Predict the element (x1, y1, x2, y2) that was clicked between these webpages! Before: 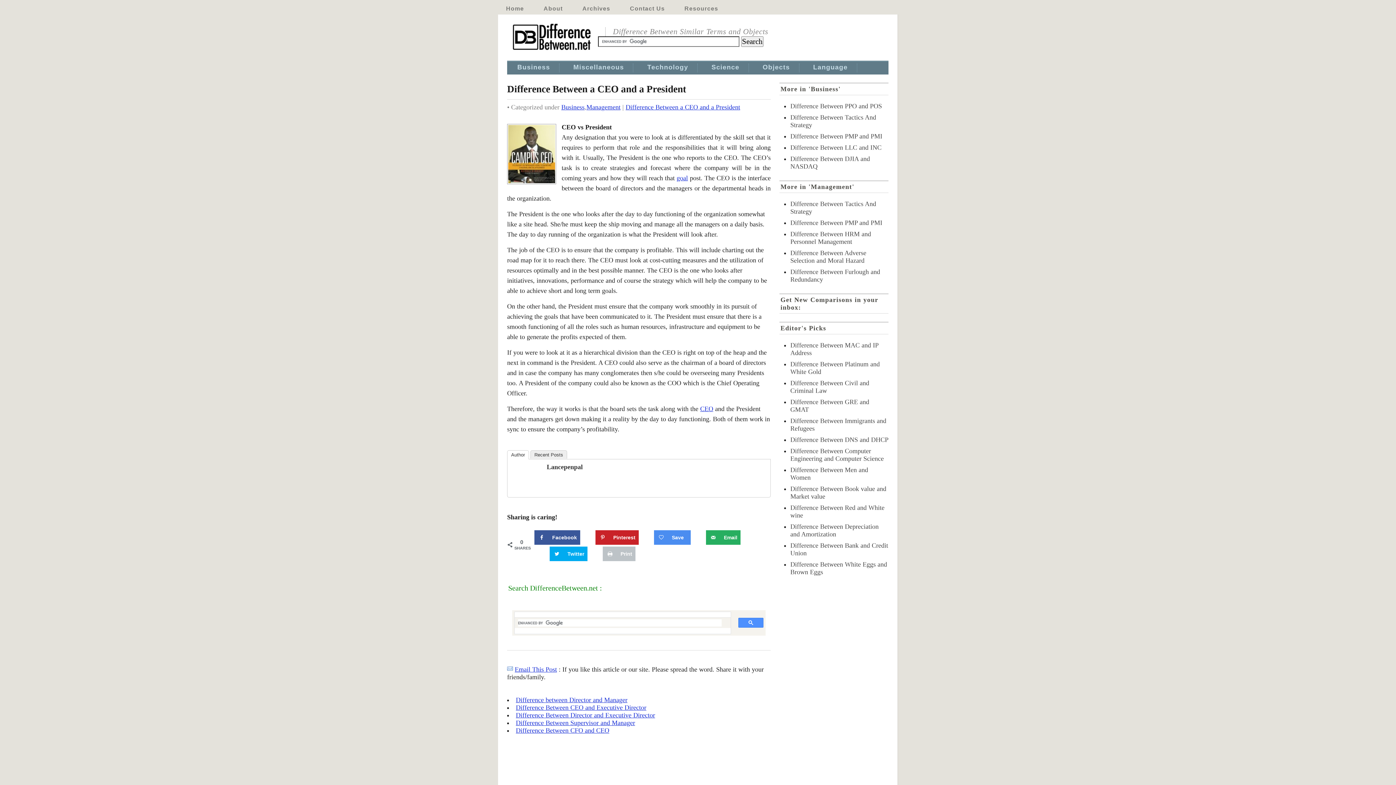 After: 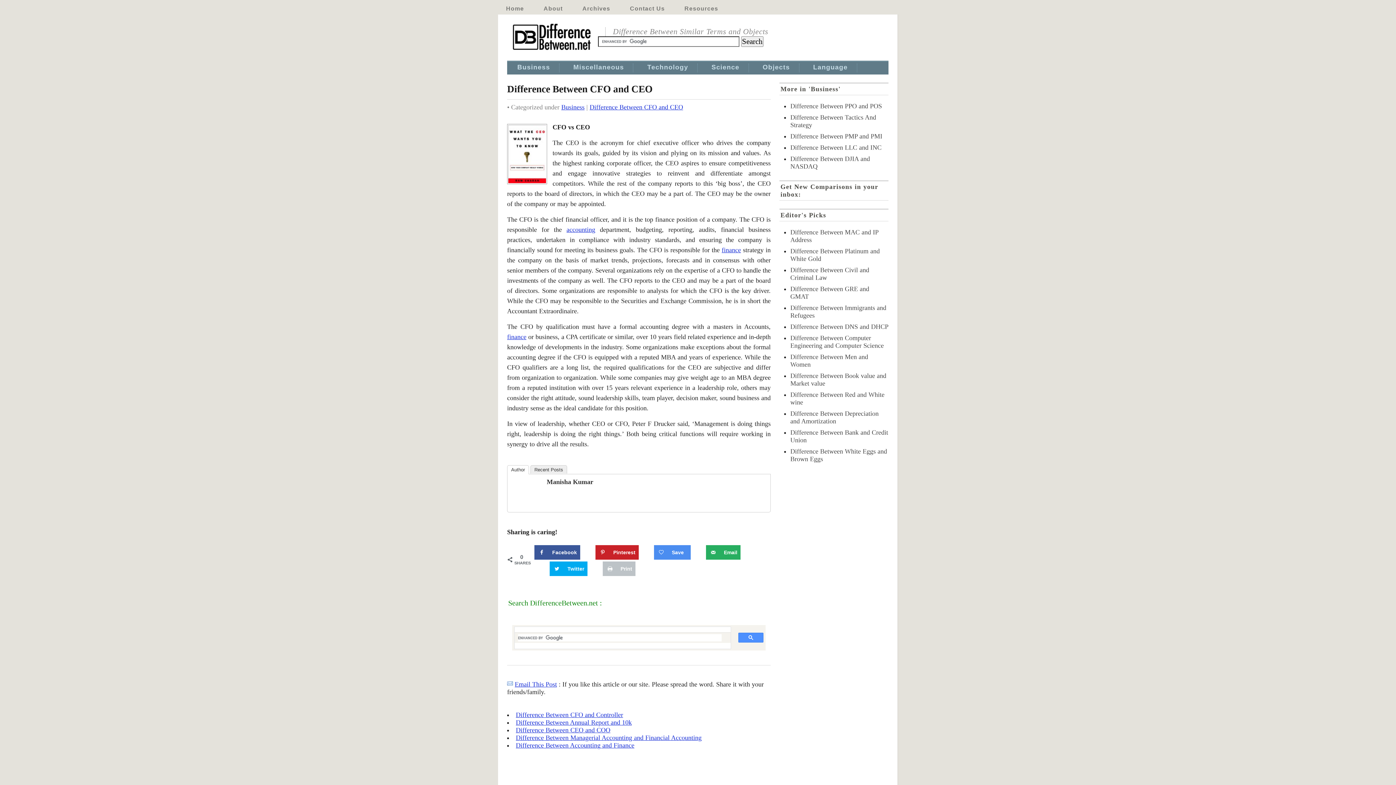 Action: bbox: (516, 727, 609, 734) label: Difference Between CFO and CEO